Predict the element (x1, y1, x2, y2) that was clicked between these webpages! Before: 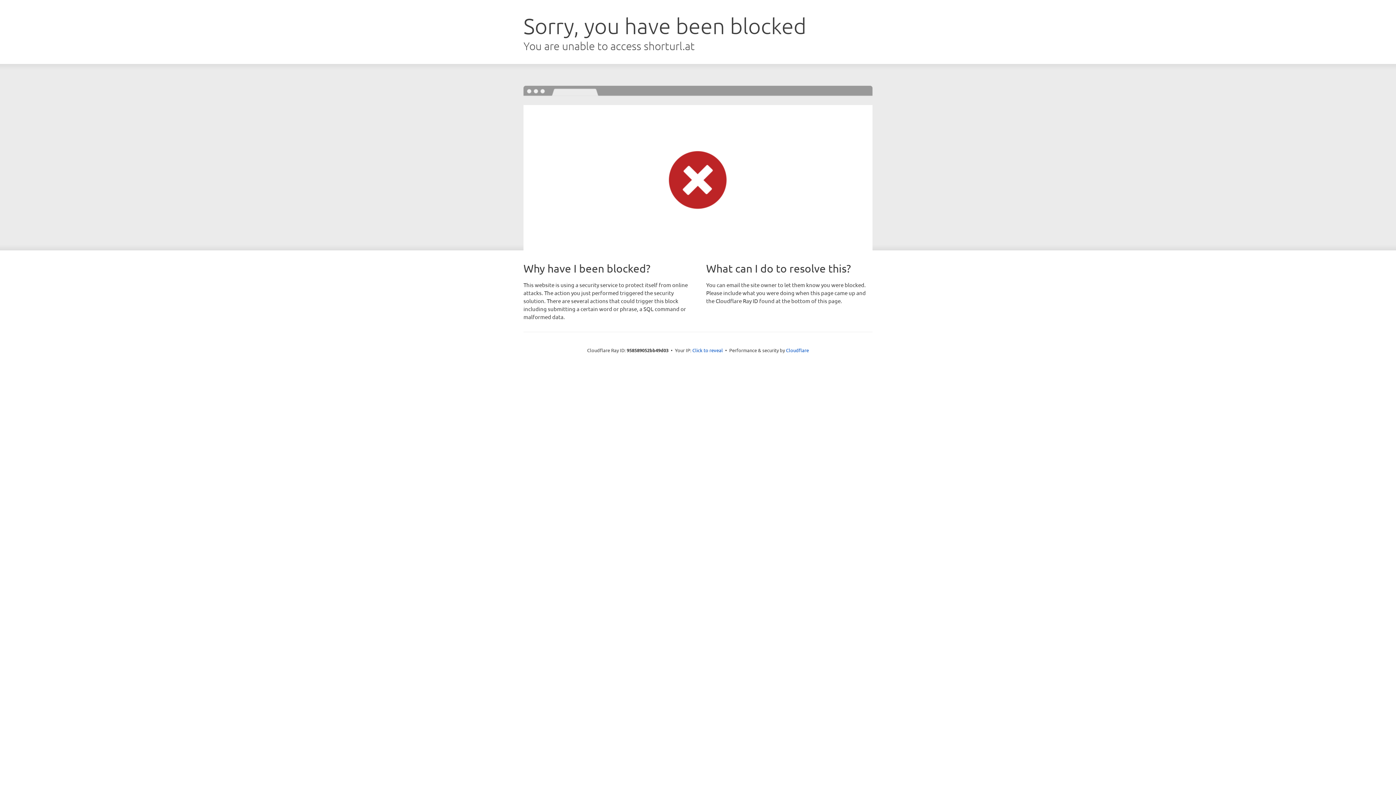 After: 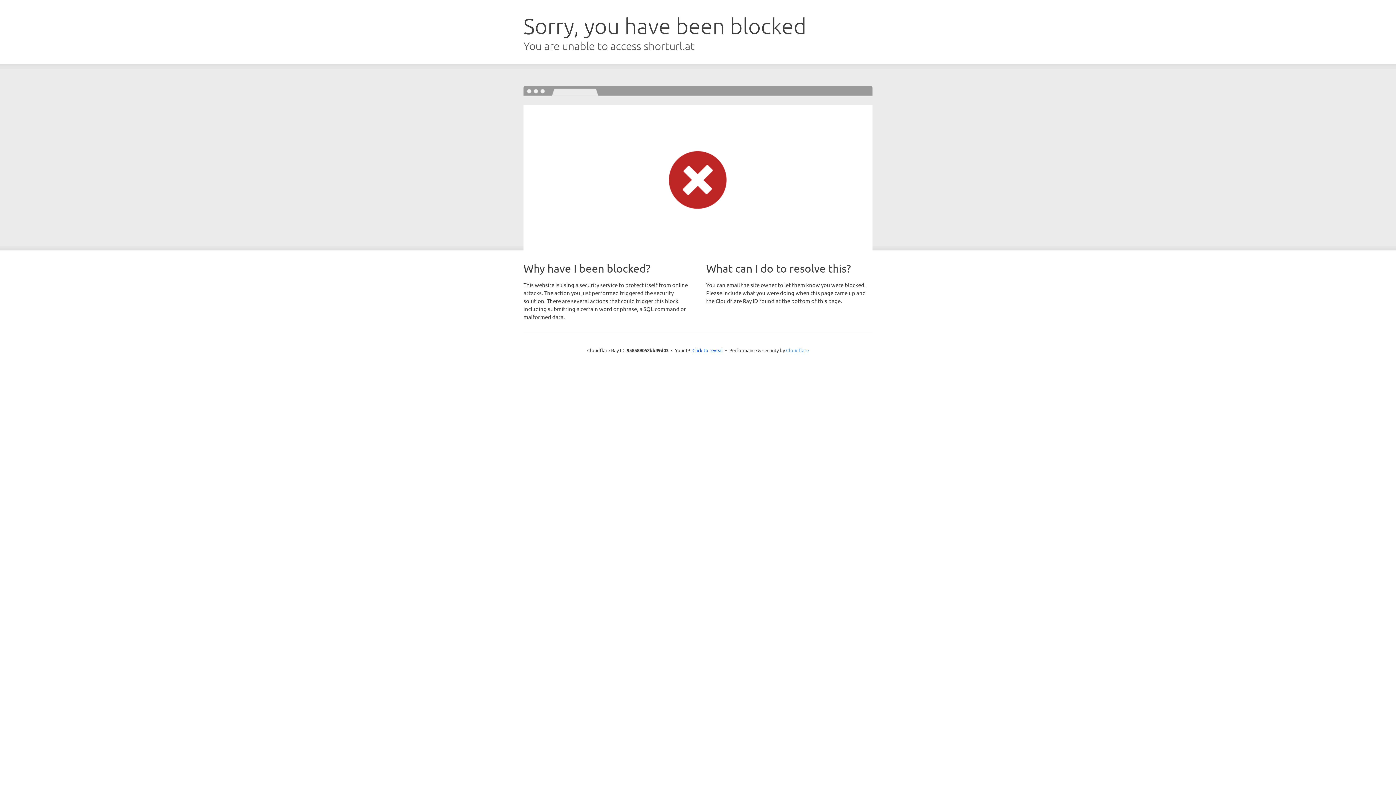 Action: label: Cloudflare bbox: (786, 347, 809, 353)